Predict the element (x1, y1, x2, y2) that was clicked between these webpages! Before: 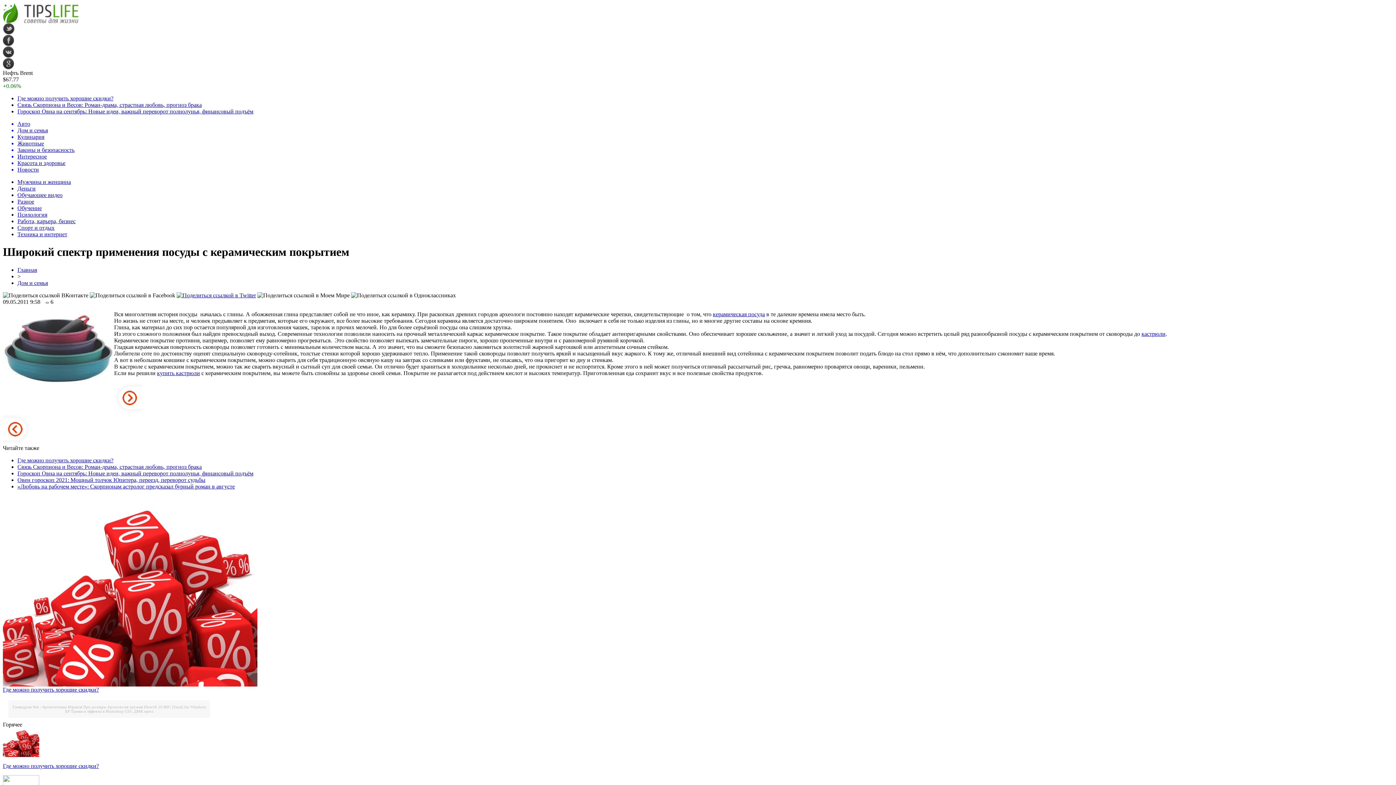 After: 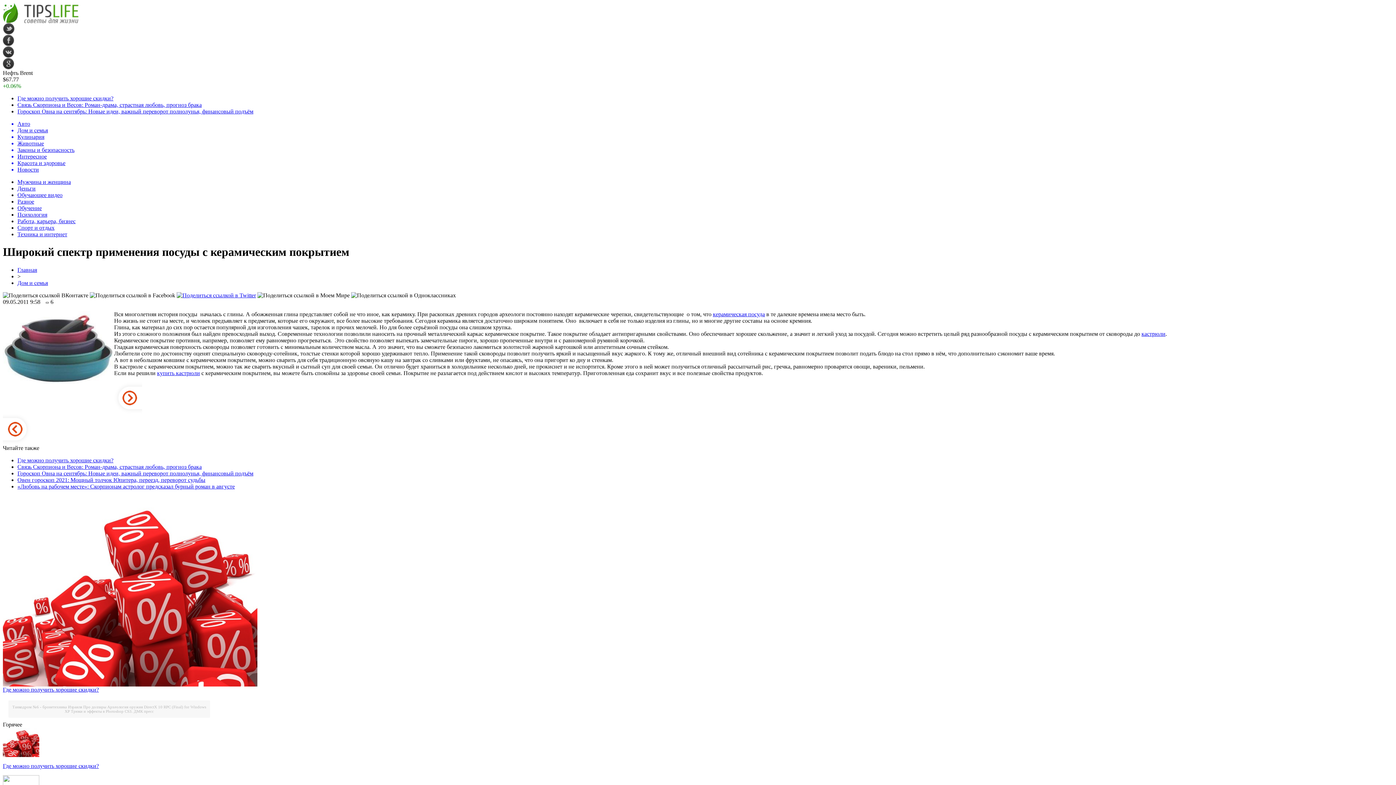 Action: bbox: (2, 53, 14, 59)